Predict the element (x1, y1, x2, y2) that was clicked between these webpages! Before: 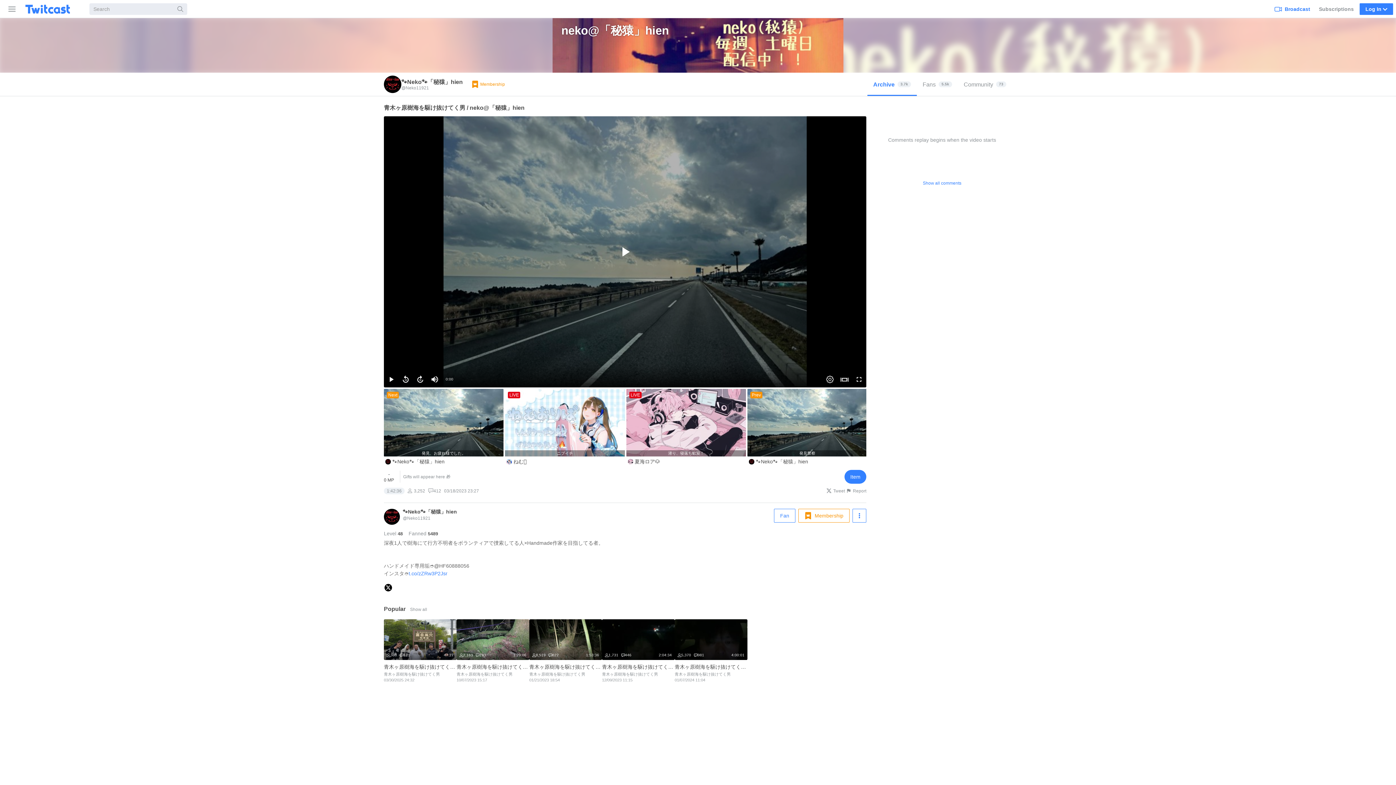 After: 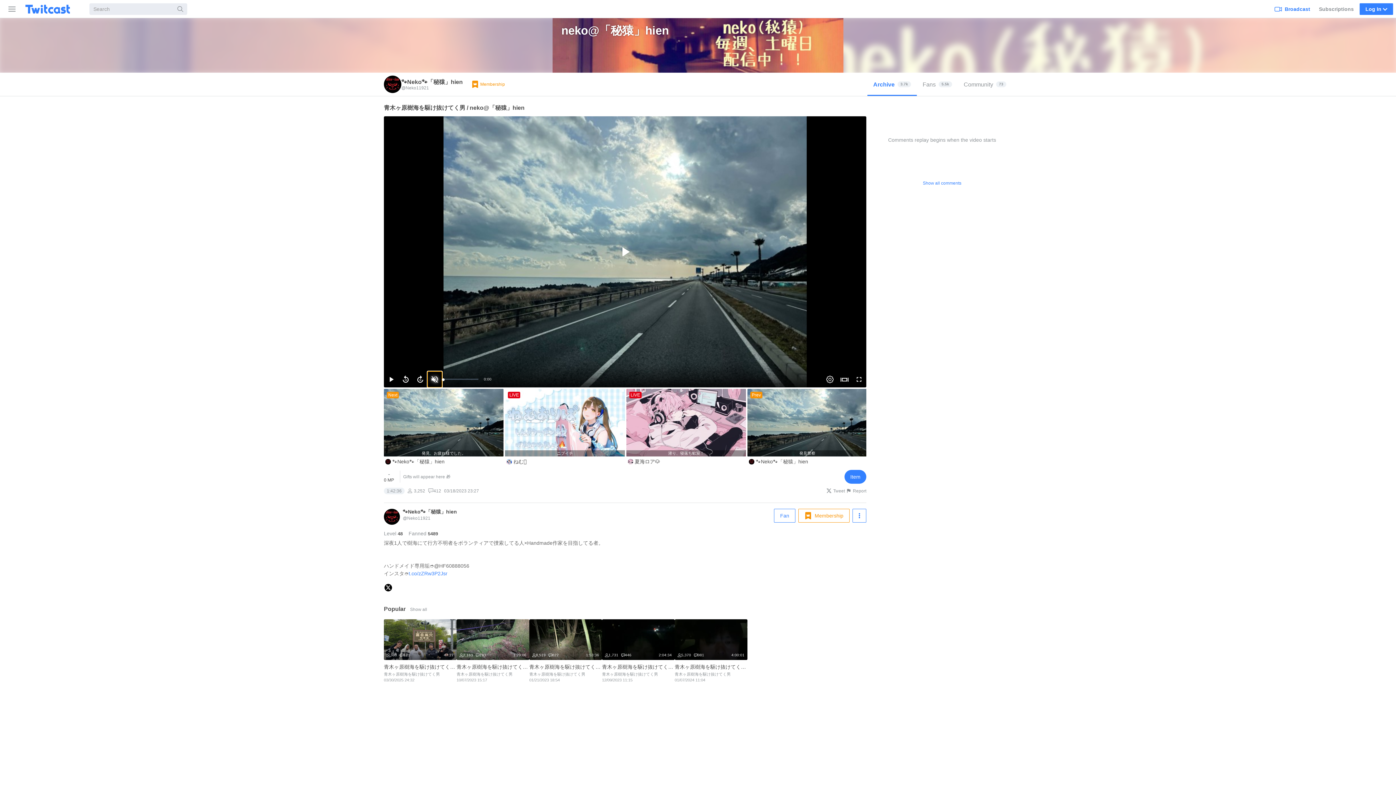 Action: bbox: (427, 371, 442, 387) label: Mute